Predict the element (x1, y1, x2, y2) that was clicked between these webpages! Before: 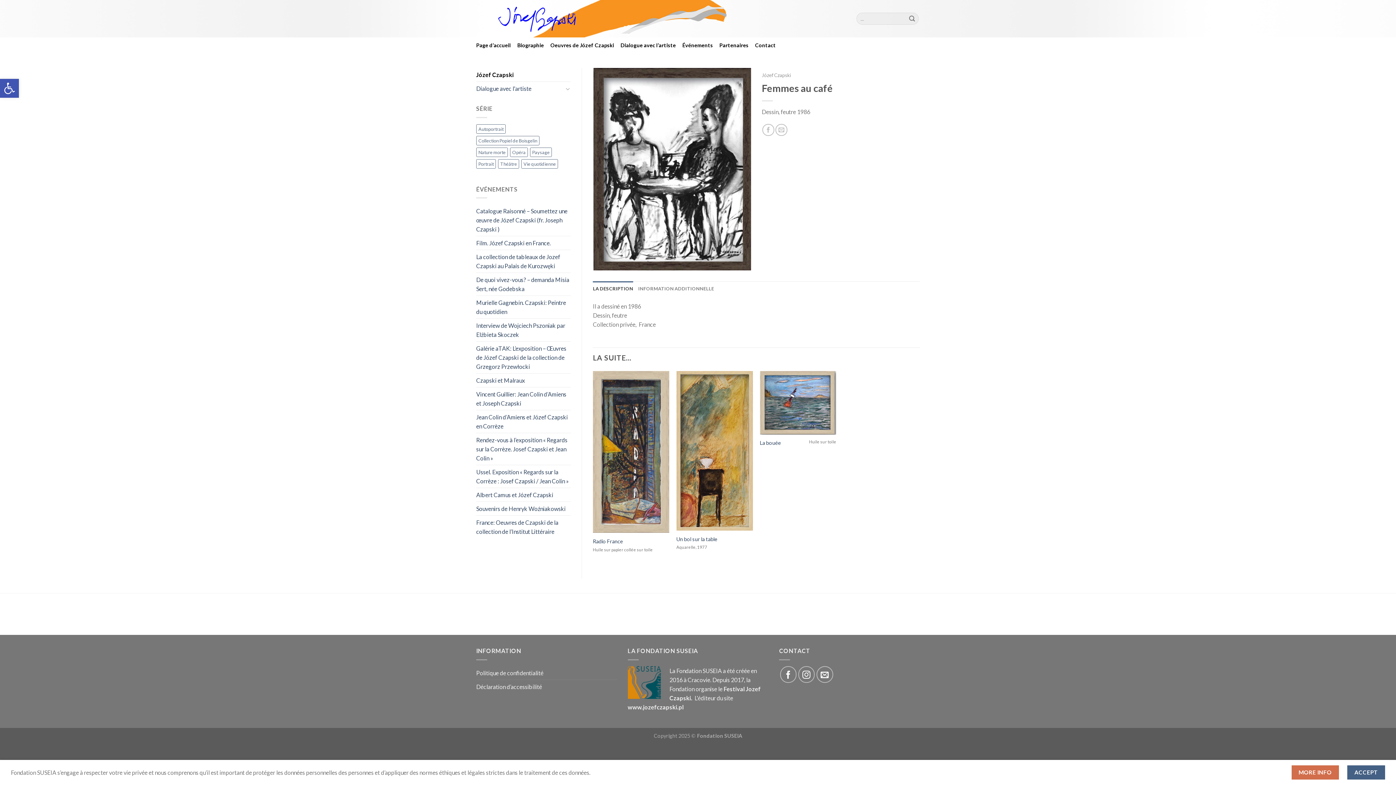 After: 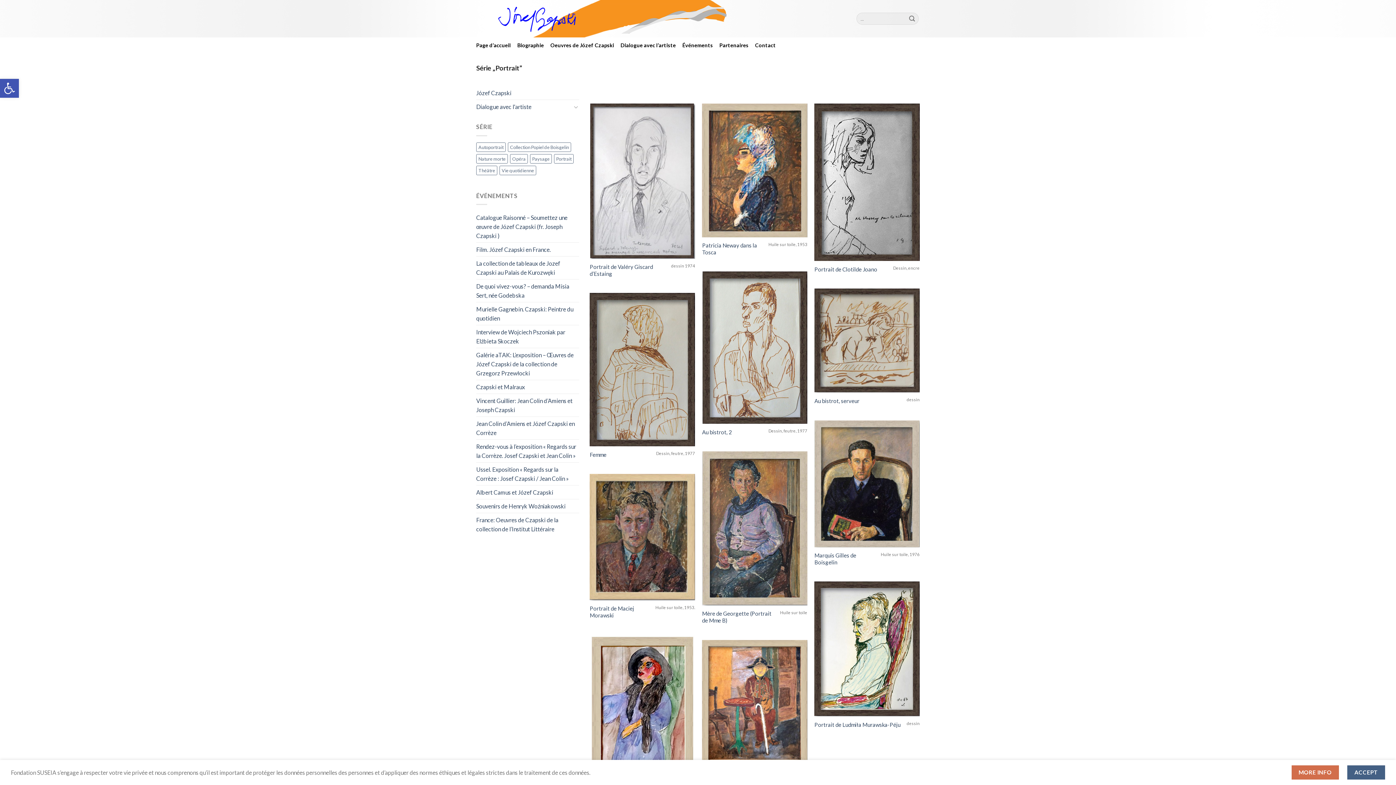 Action: label: Portrait () bbox: (476, 159, 496, 168)